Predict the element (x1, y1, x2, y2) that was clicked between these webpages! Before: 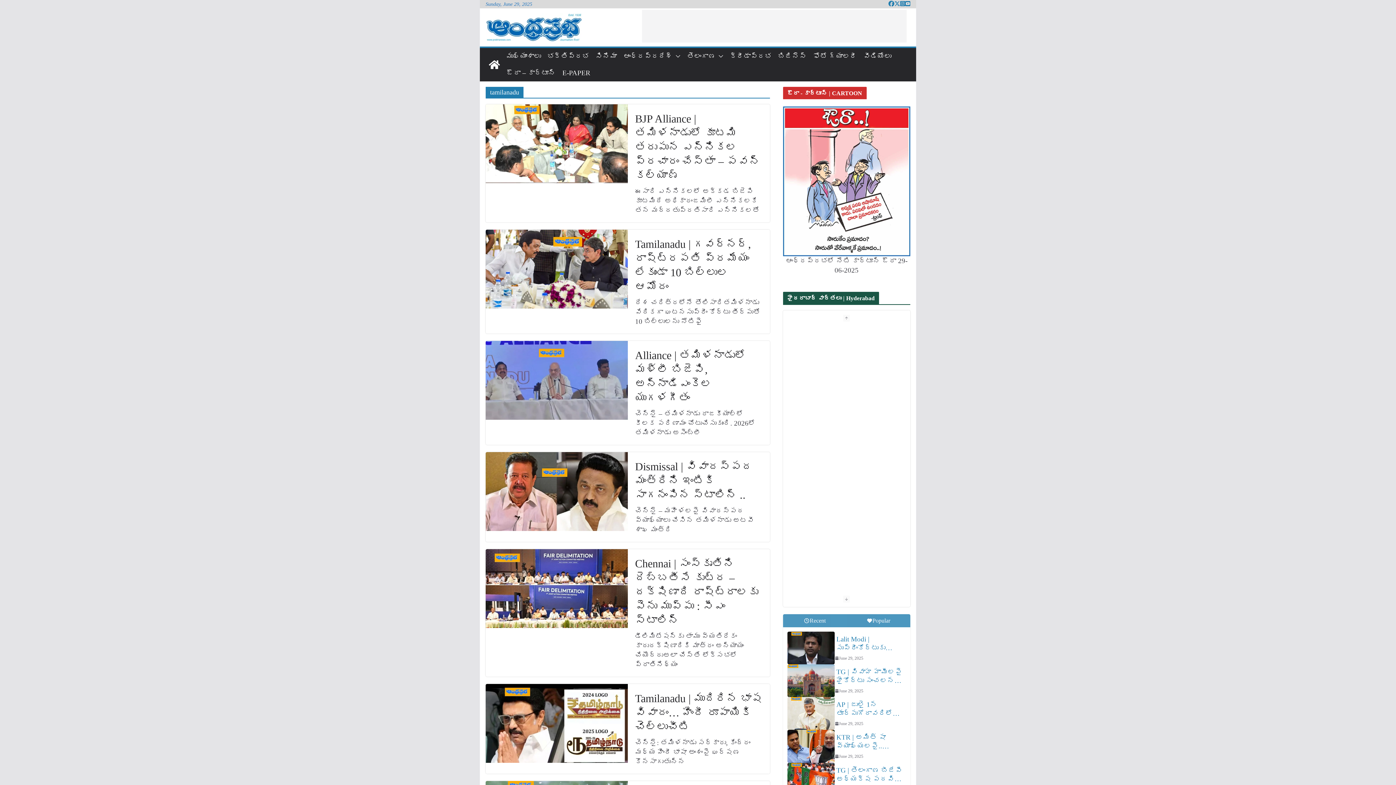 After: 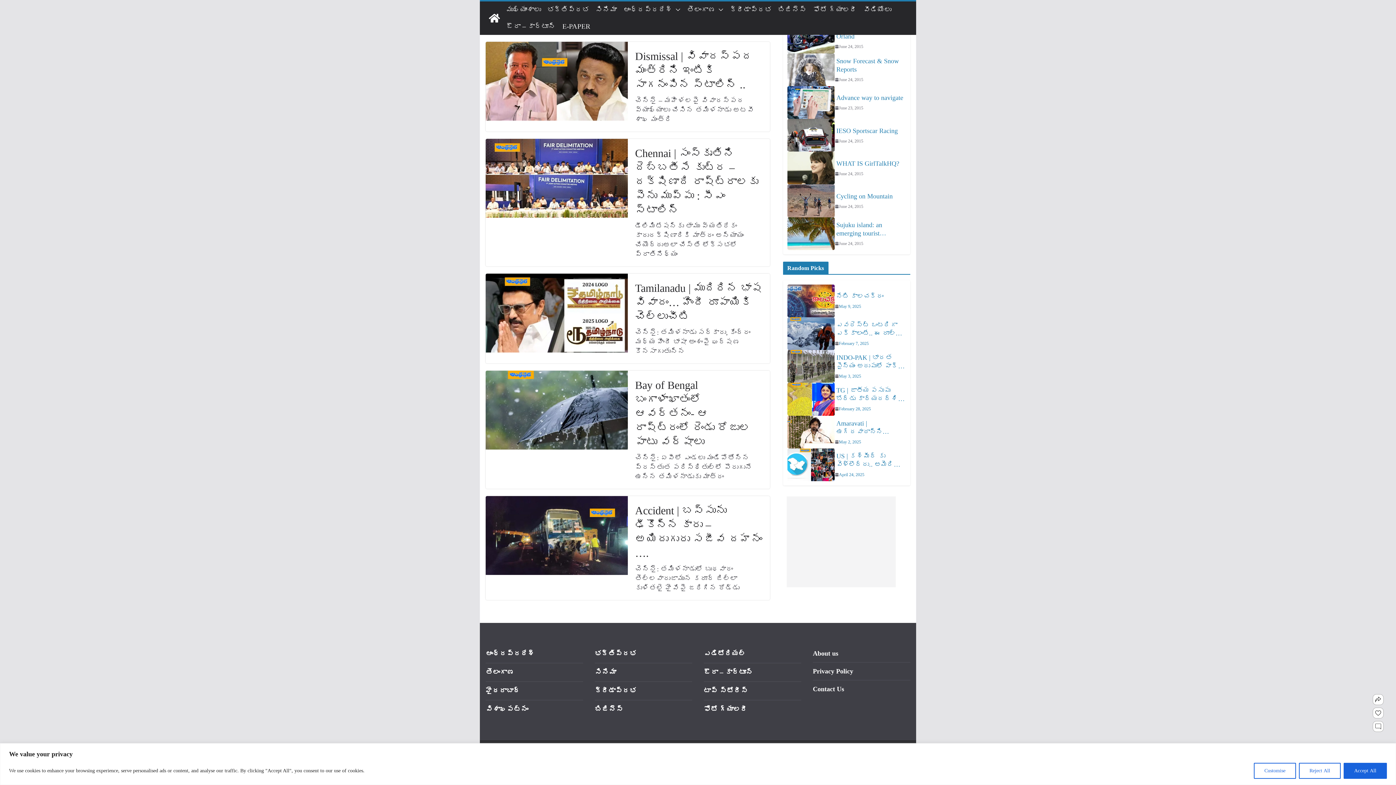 Action: bbox: (846, 610, 910, 619) label: Popular